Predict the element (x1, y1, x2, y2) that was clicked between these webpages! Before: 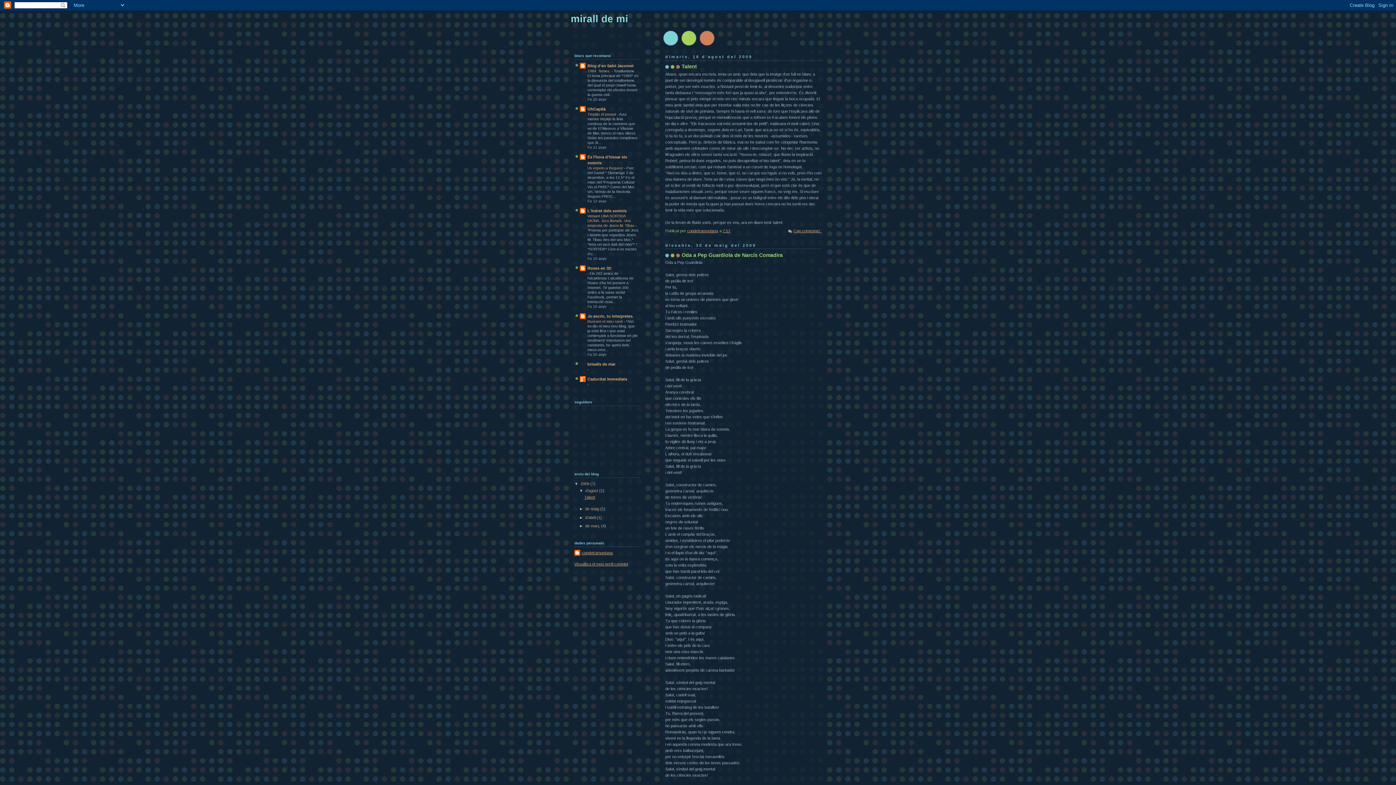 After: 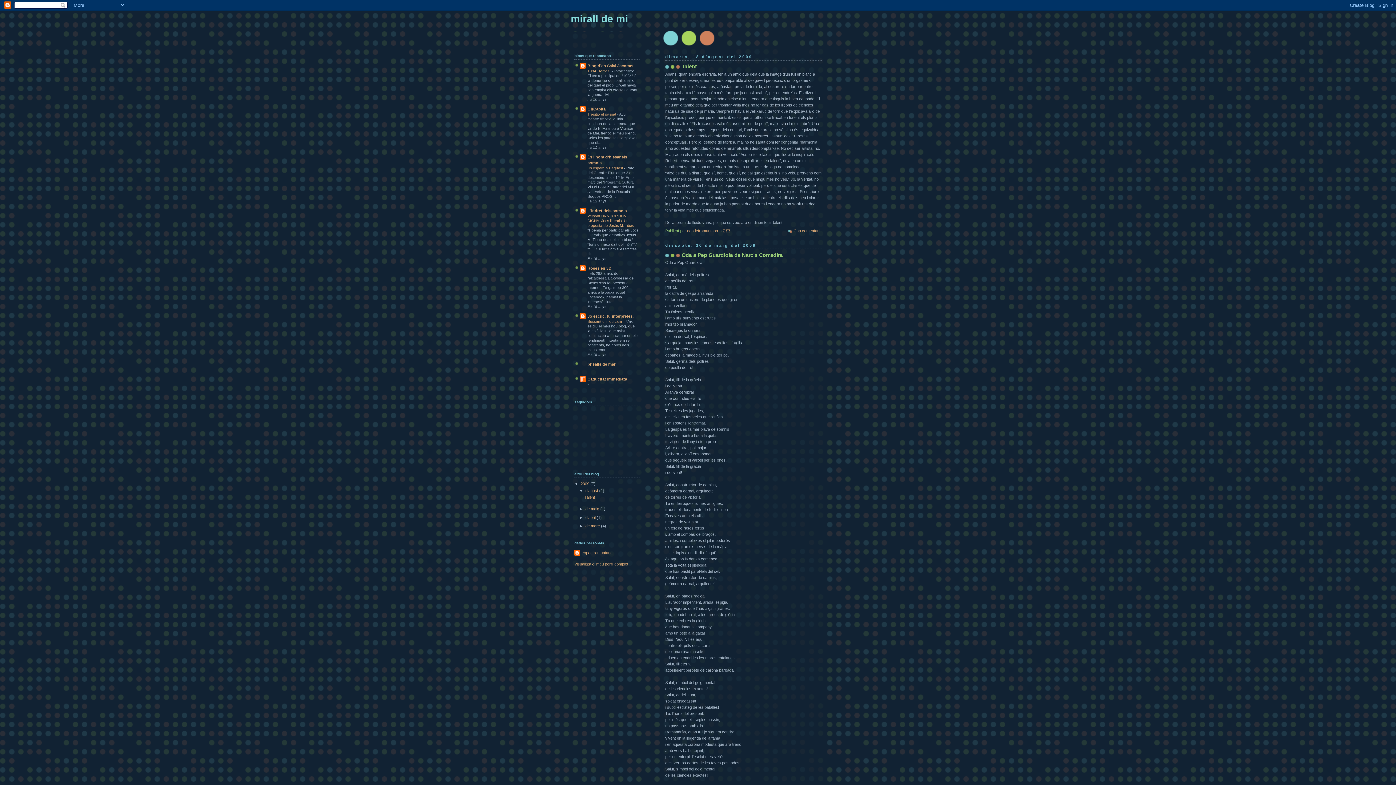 Action: label: mirall de mi bbox: (570, 12, 628, 24)